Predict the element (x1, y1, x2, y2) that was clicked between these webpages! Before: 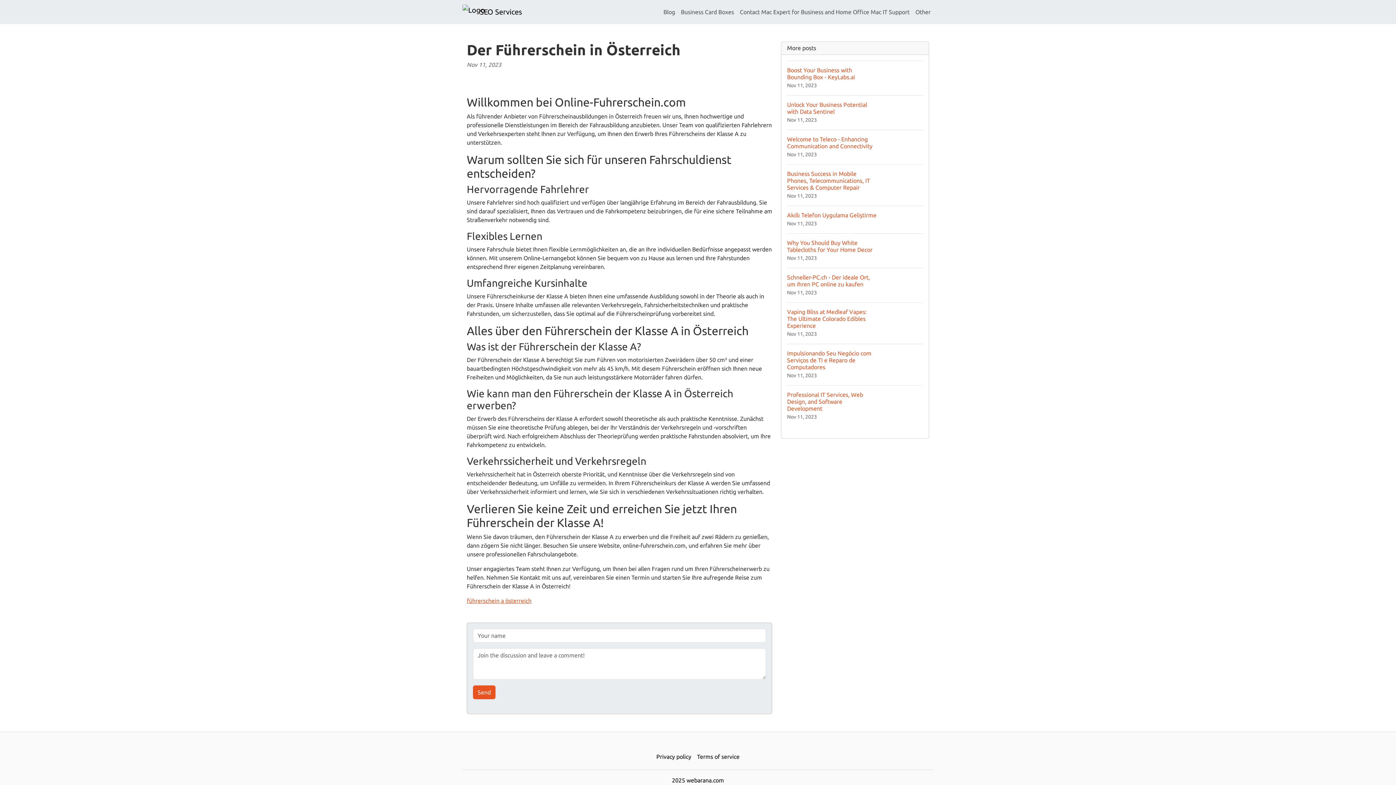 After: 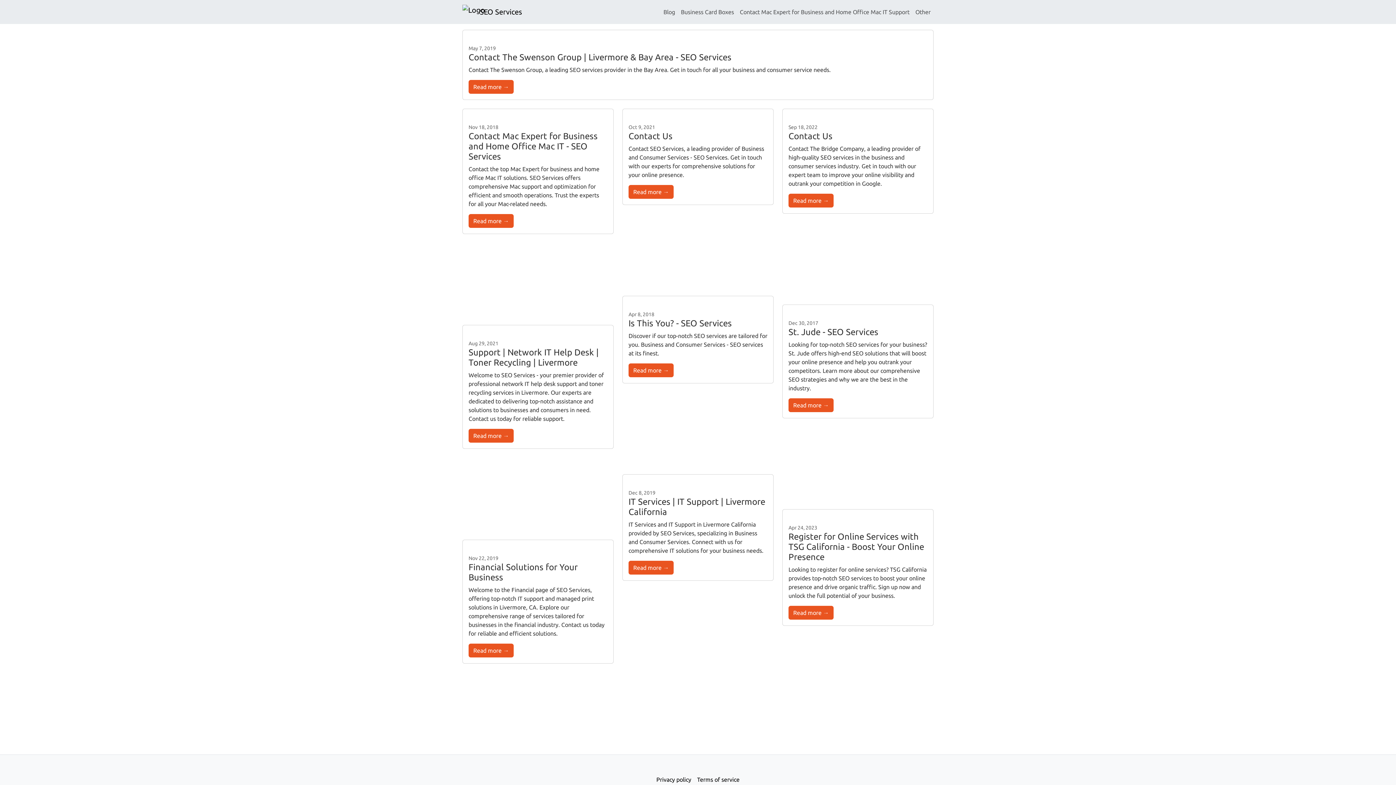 Action: label: Contact Mac Expert for Business and Home Office Mac IT Support bbox: (737, 4, 912, 19)